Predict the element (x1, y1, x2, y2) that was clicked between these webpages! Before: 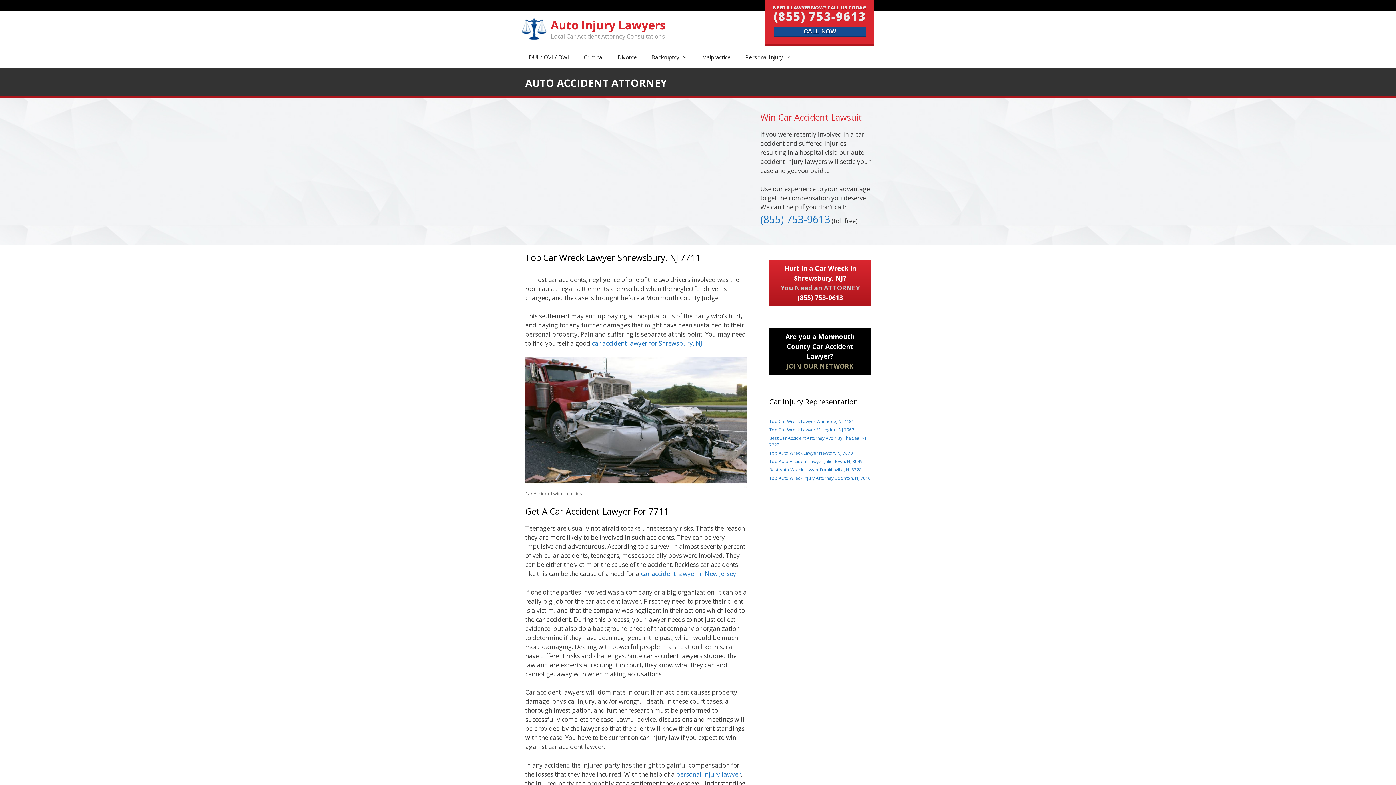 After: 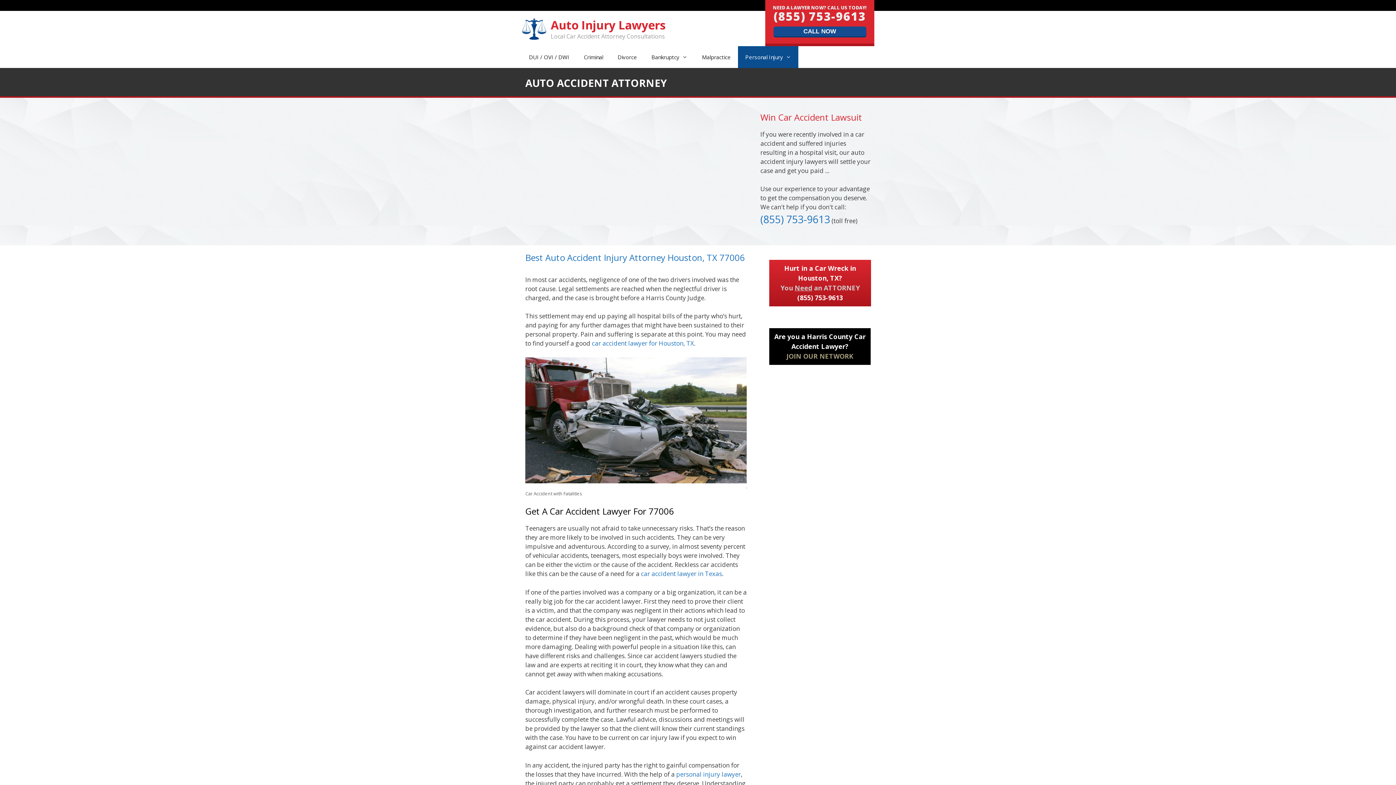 Action: bbox: (521, 24, 548, 32)